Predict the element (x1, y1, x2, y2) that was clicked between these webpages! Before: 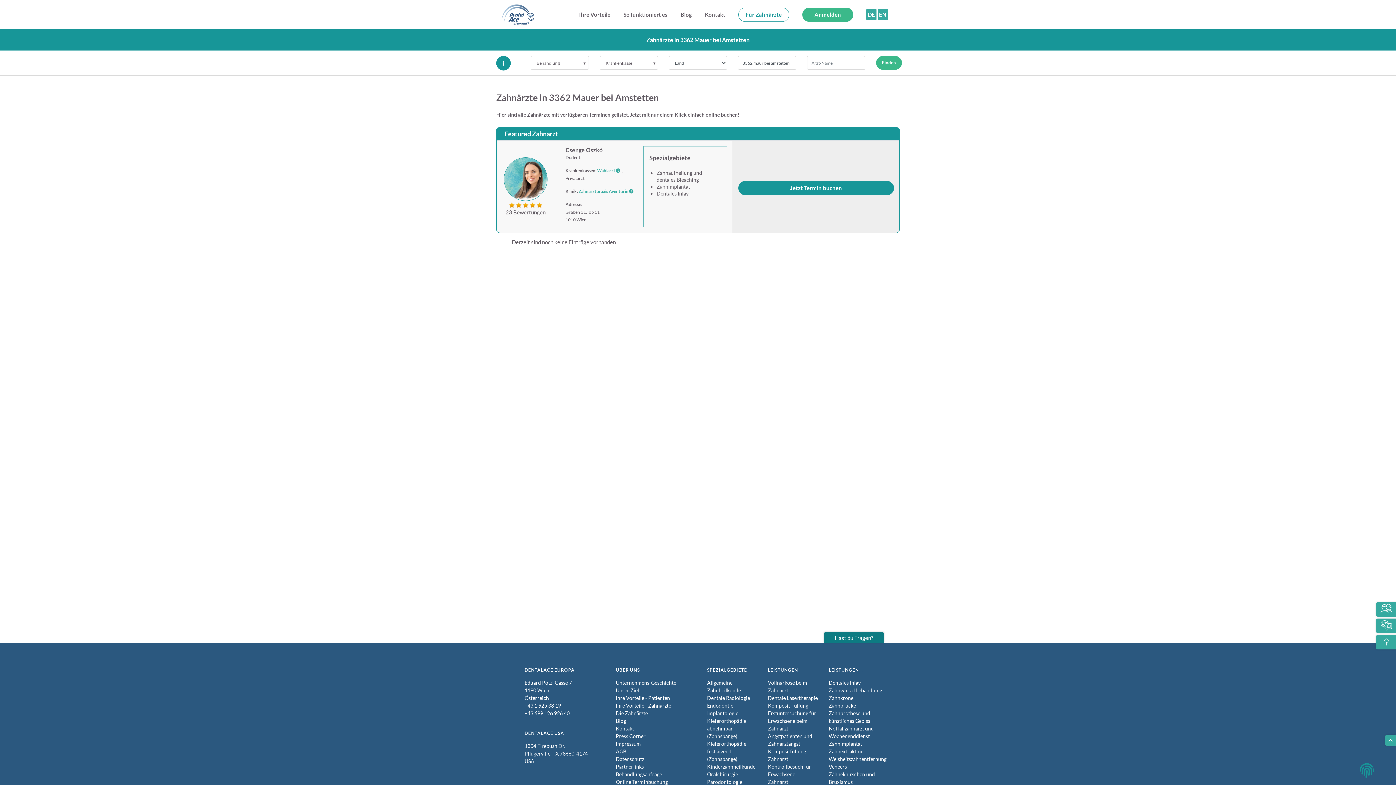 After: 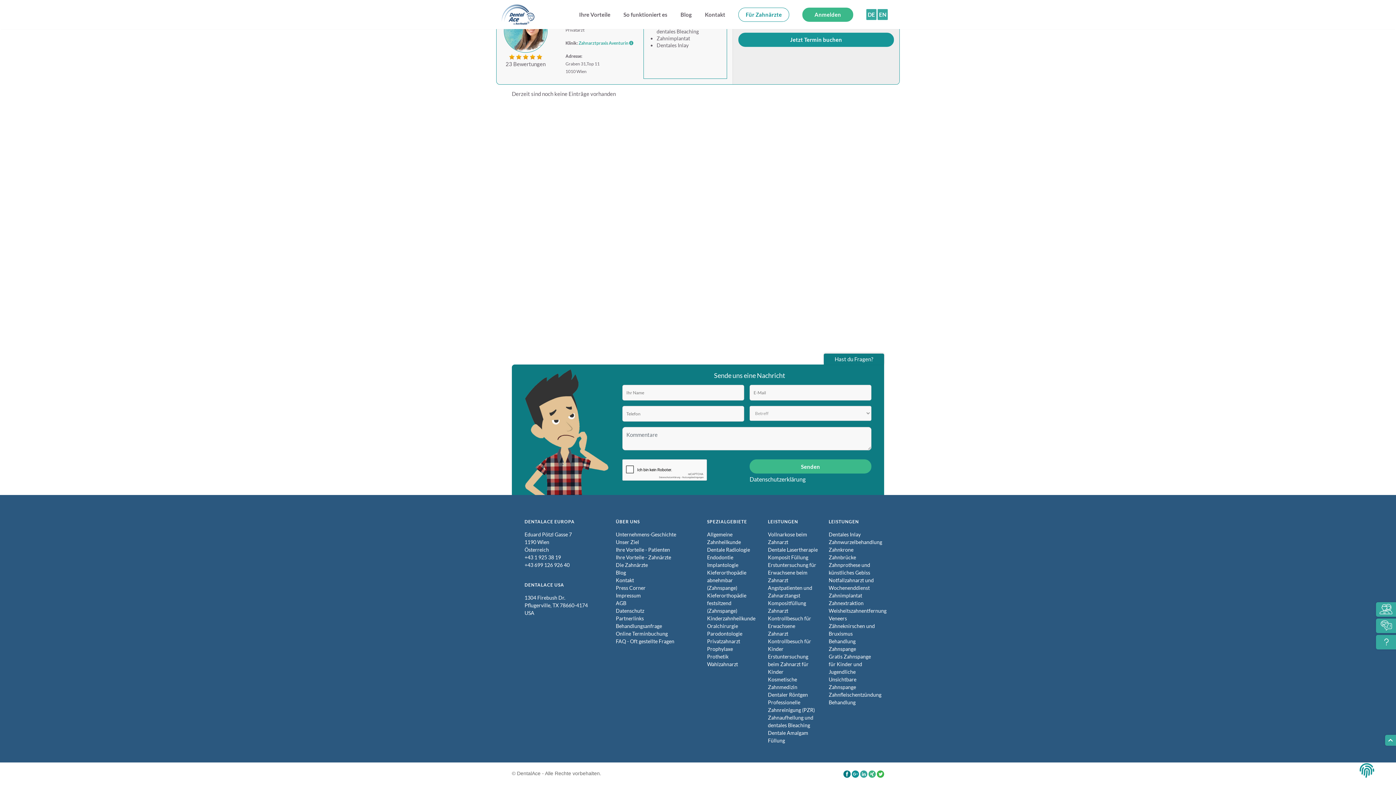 Action: label: Hast du Fragen? bbox: (824, 632, 884, 643)